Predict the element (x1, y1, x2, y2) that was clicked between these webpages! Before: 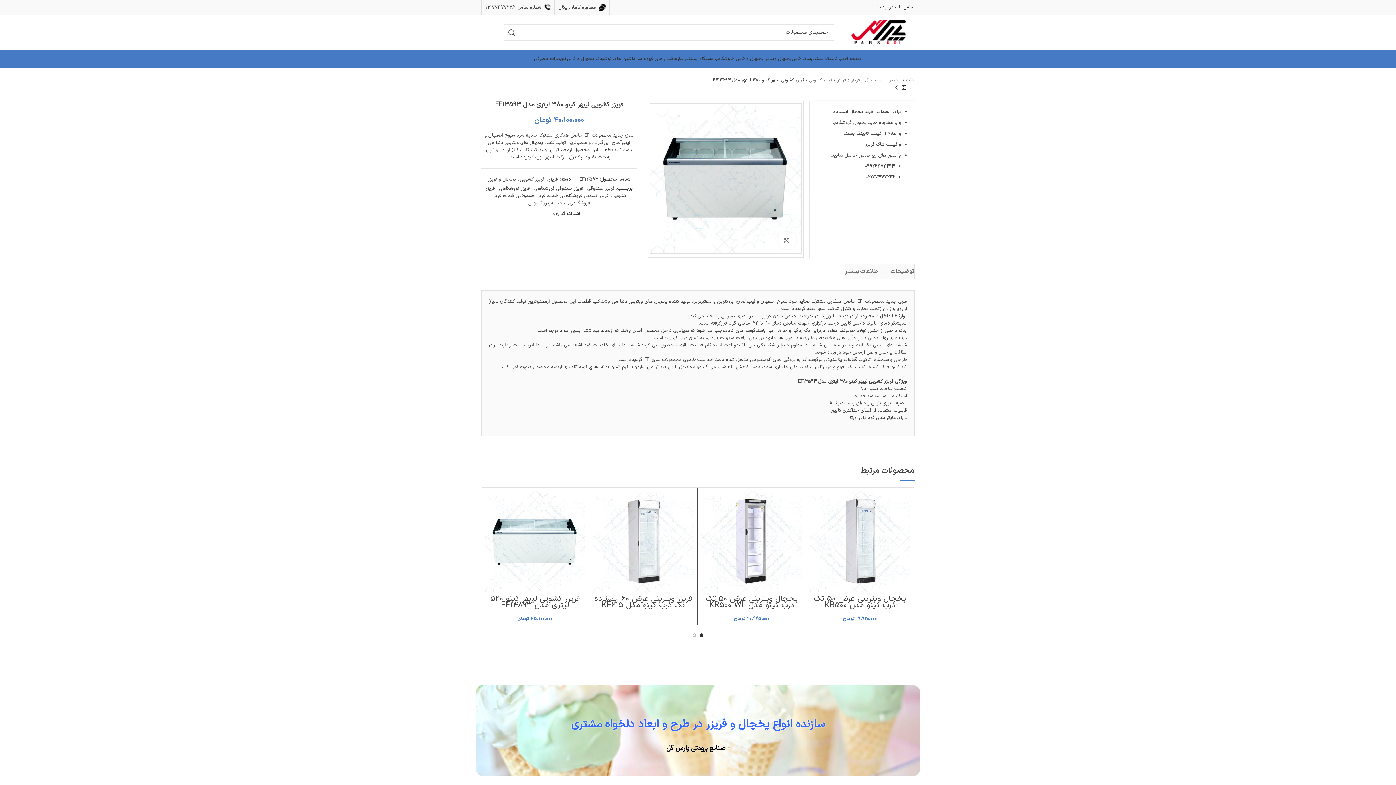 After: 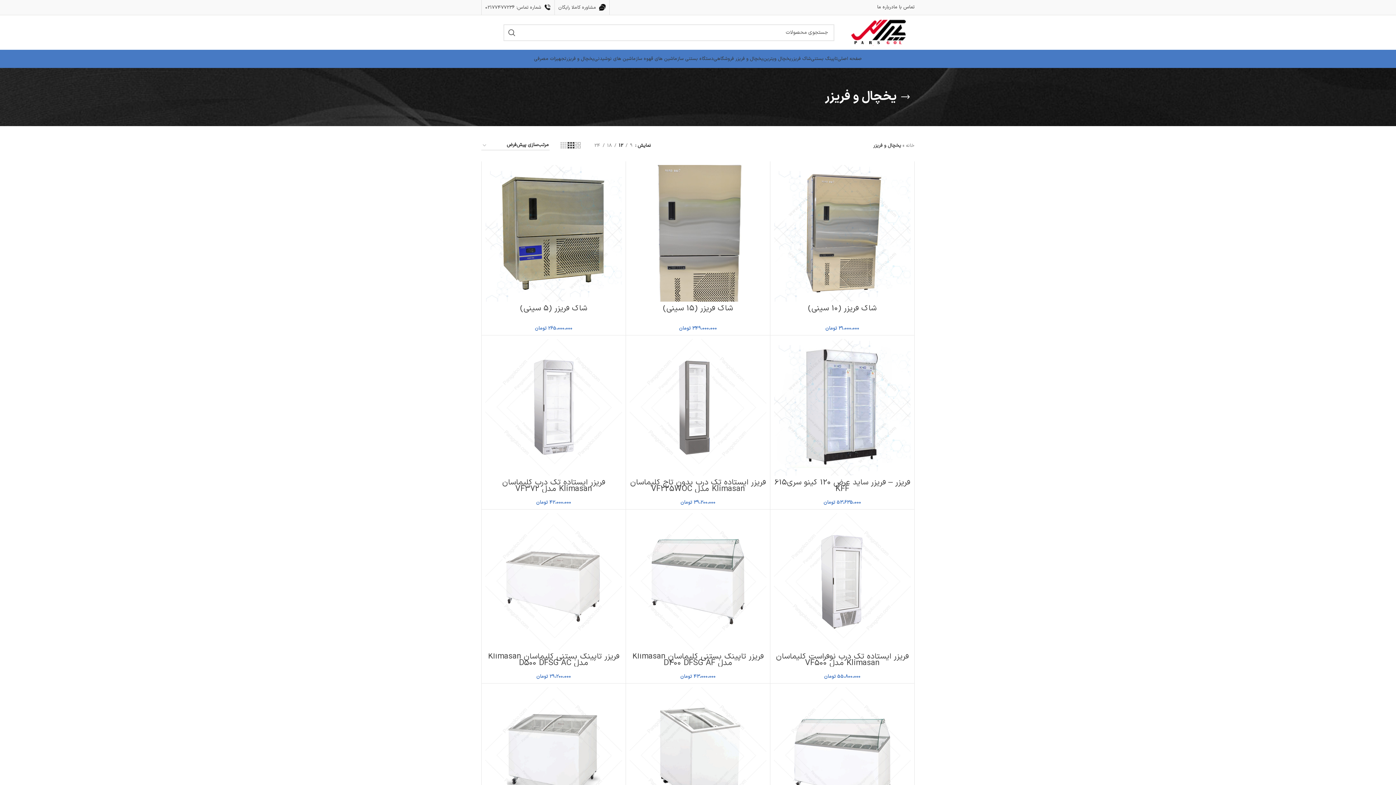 Action: bbox: (851, 77, 878, 83) label: یخچال و فریزر